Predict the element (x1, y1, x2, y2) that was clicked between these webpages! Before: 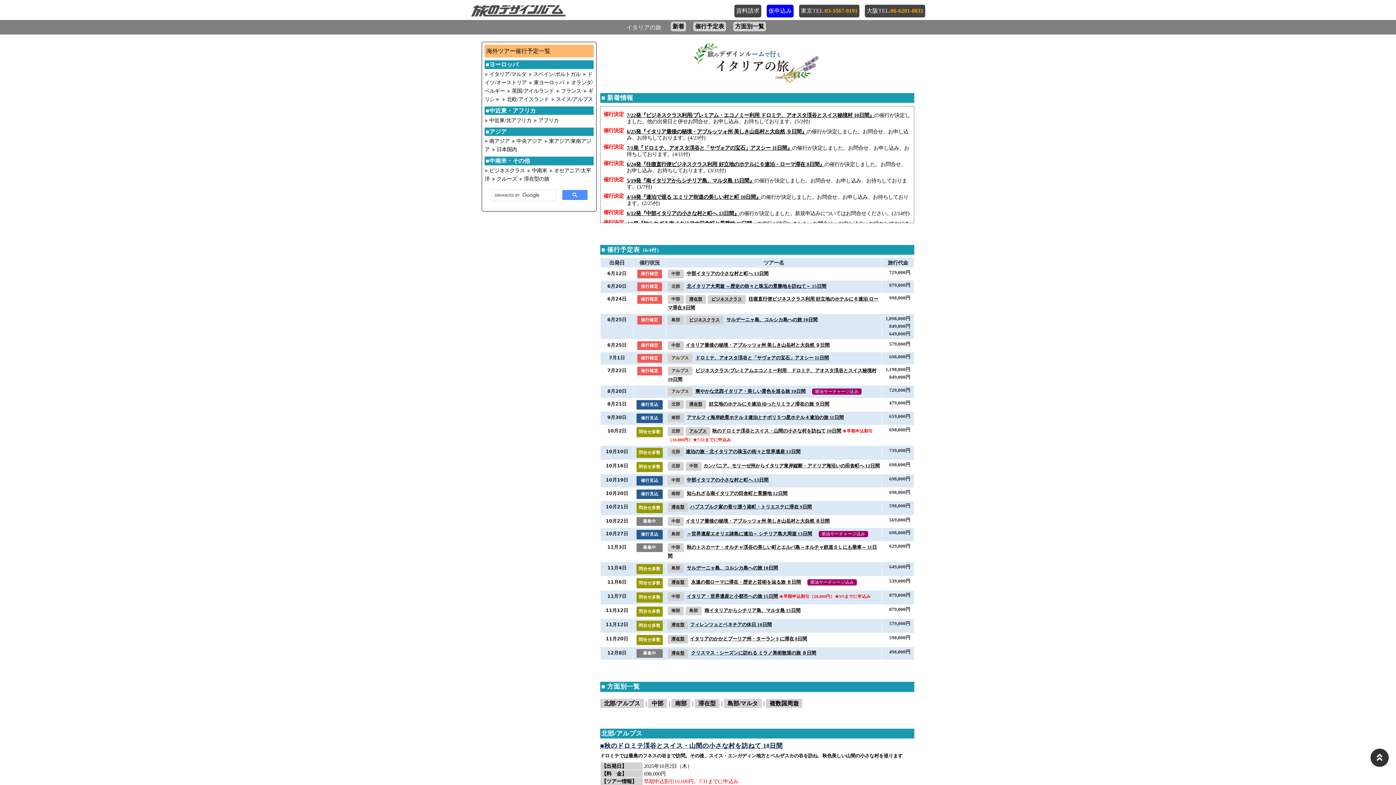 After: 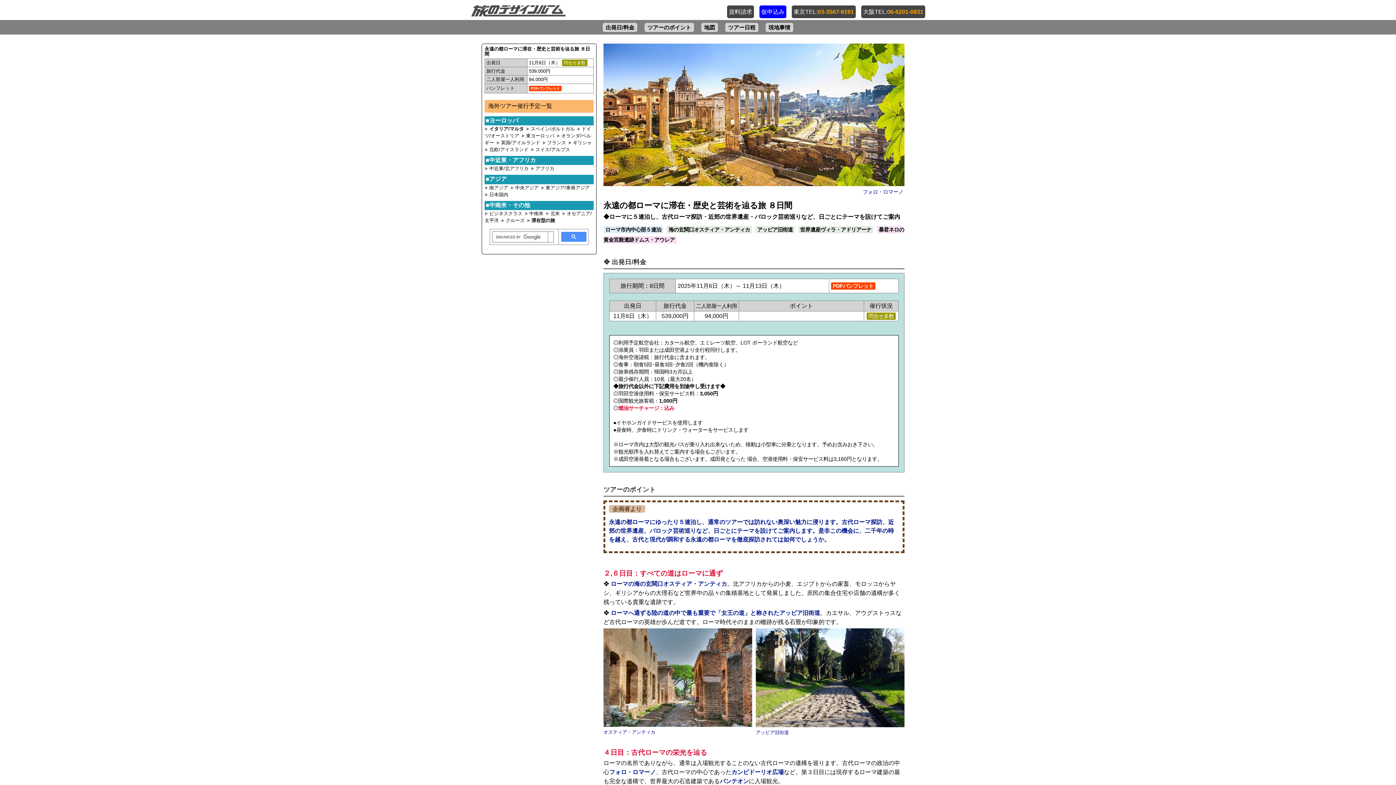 Action: bbox: (691, 579, 801, 585) label: 永遠の都ローマに滞在・歴史と芸術を辿る旅 ８日間